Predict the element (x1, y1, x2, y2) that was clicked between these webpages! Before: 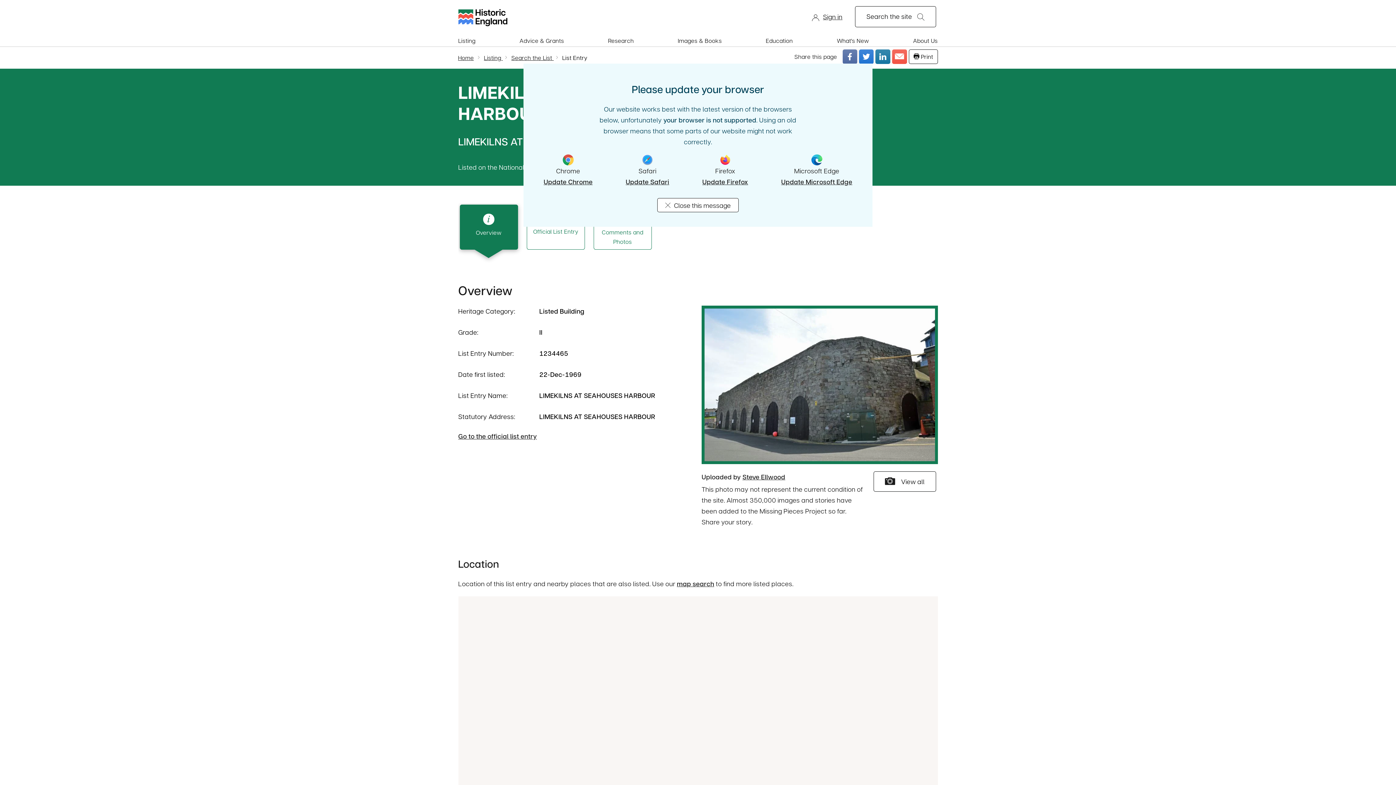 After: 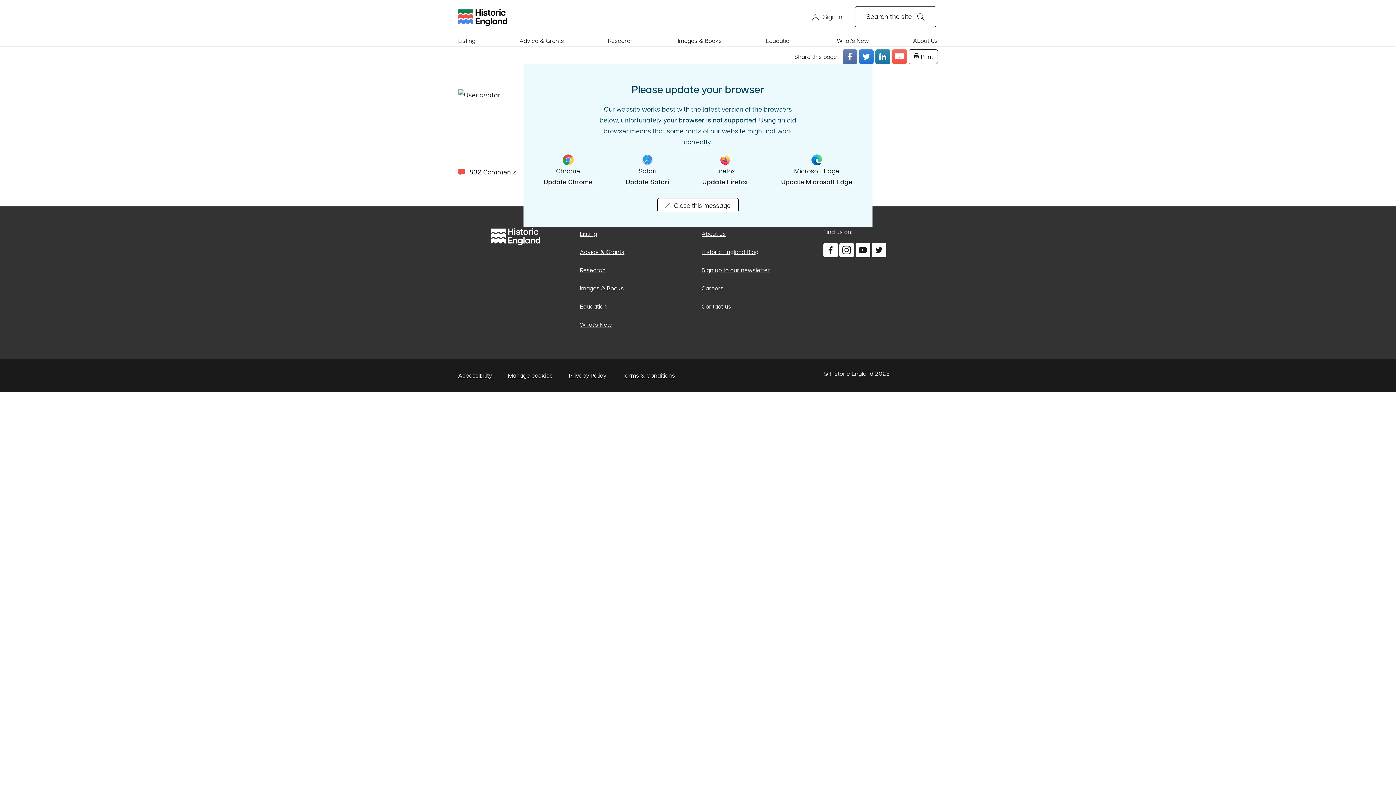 Action: bbox: (742, 472, 785, 481) label: Steve Ellwood